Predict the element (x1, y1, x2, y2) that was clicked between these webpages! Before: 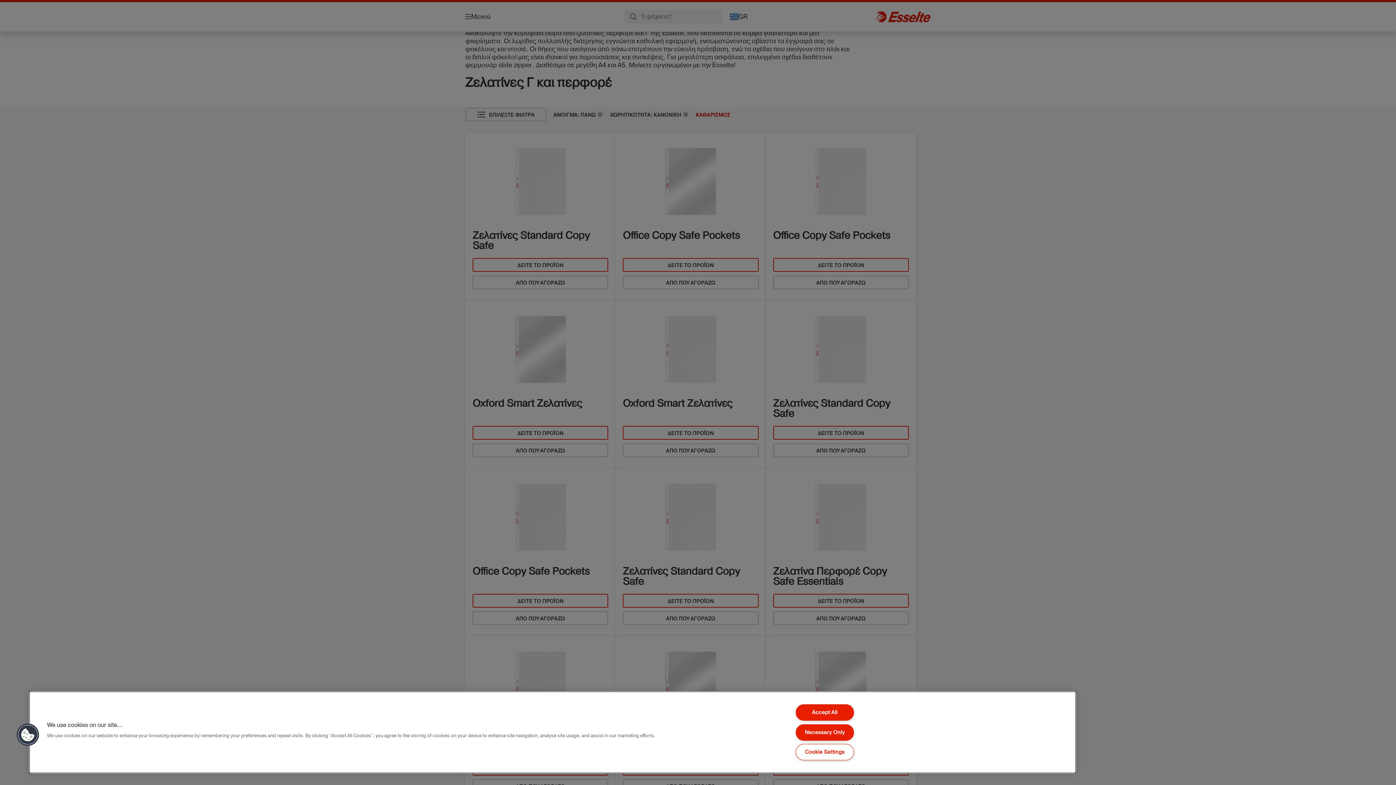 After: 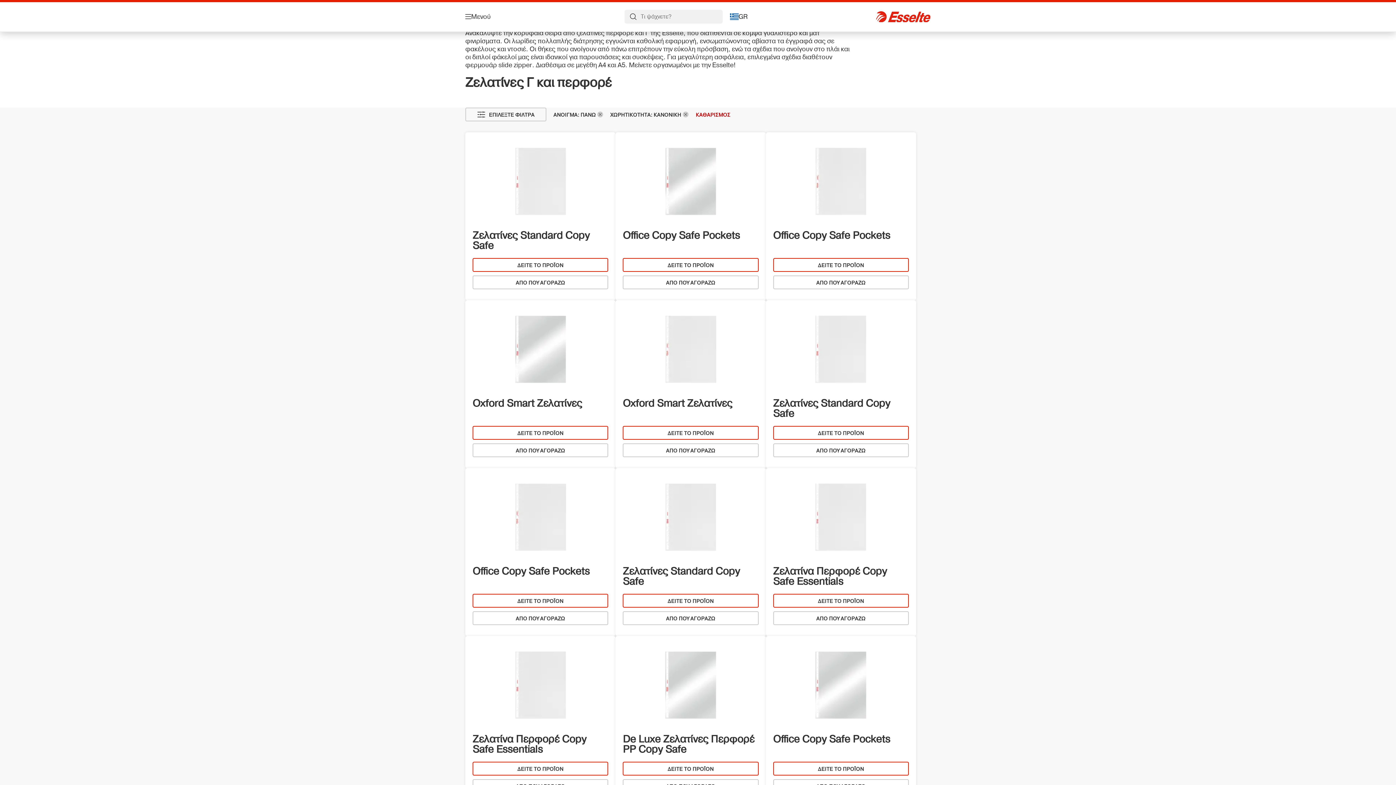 Action: label: Accept All bbox: (795, 704, 854, 721)